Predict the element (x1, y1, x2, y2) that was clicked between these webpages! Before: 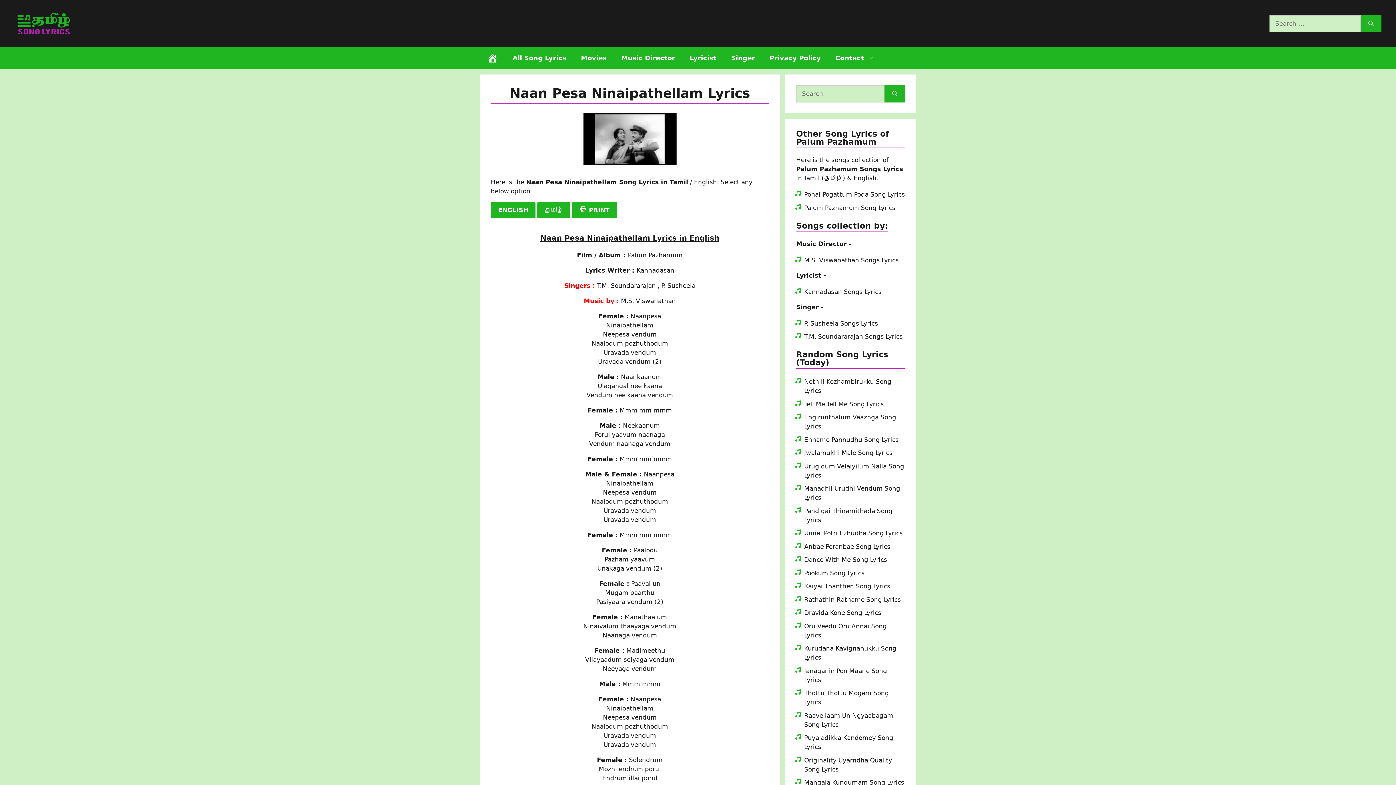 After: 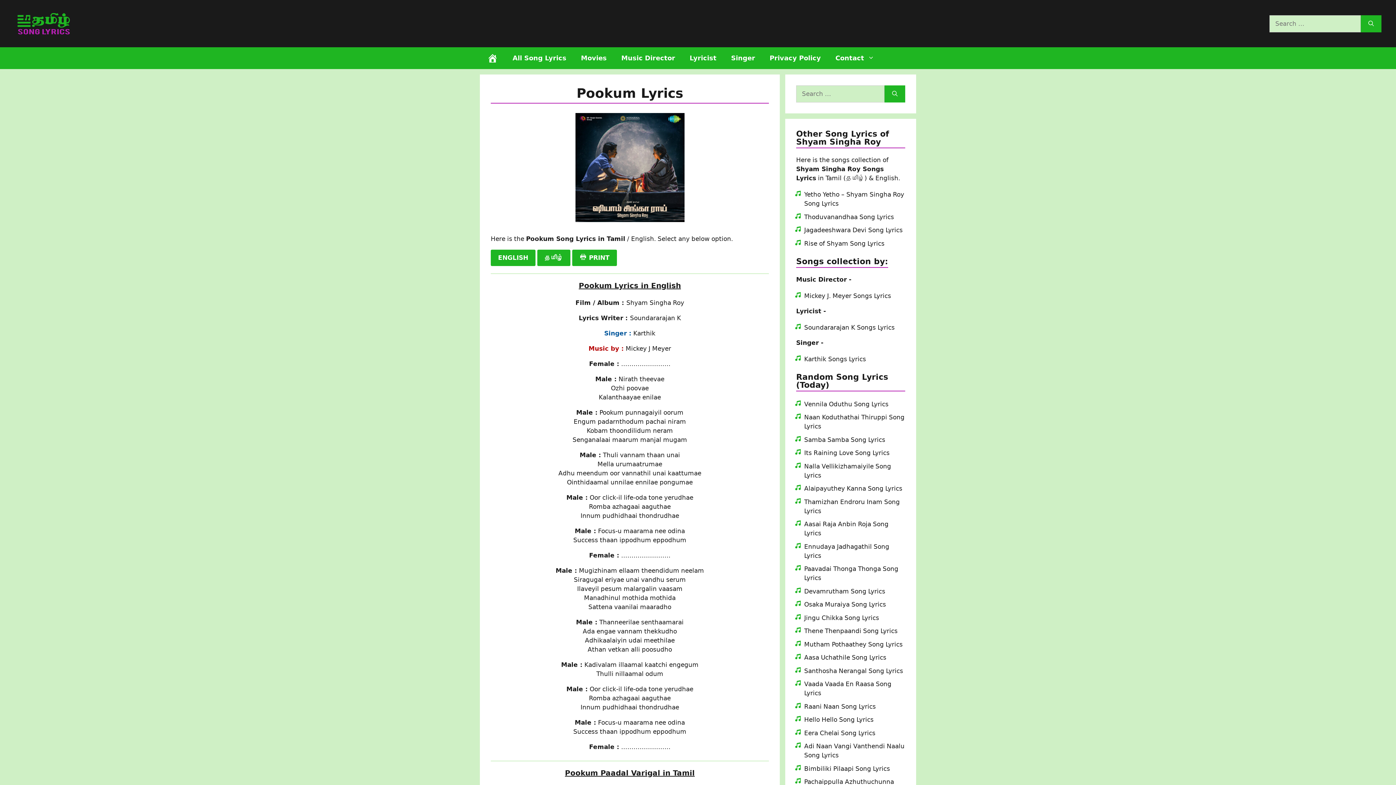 Action: label: Pookum Song Lyrics bbox: (804, 569, 864, 576)